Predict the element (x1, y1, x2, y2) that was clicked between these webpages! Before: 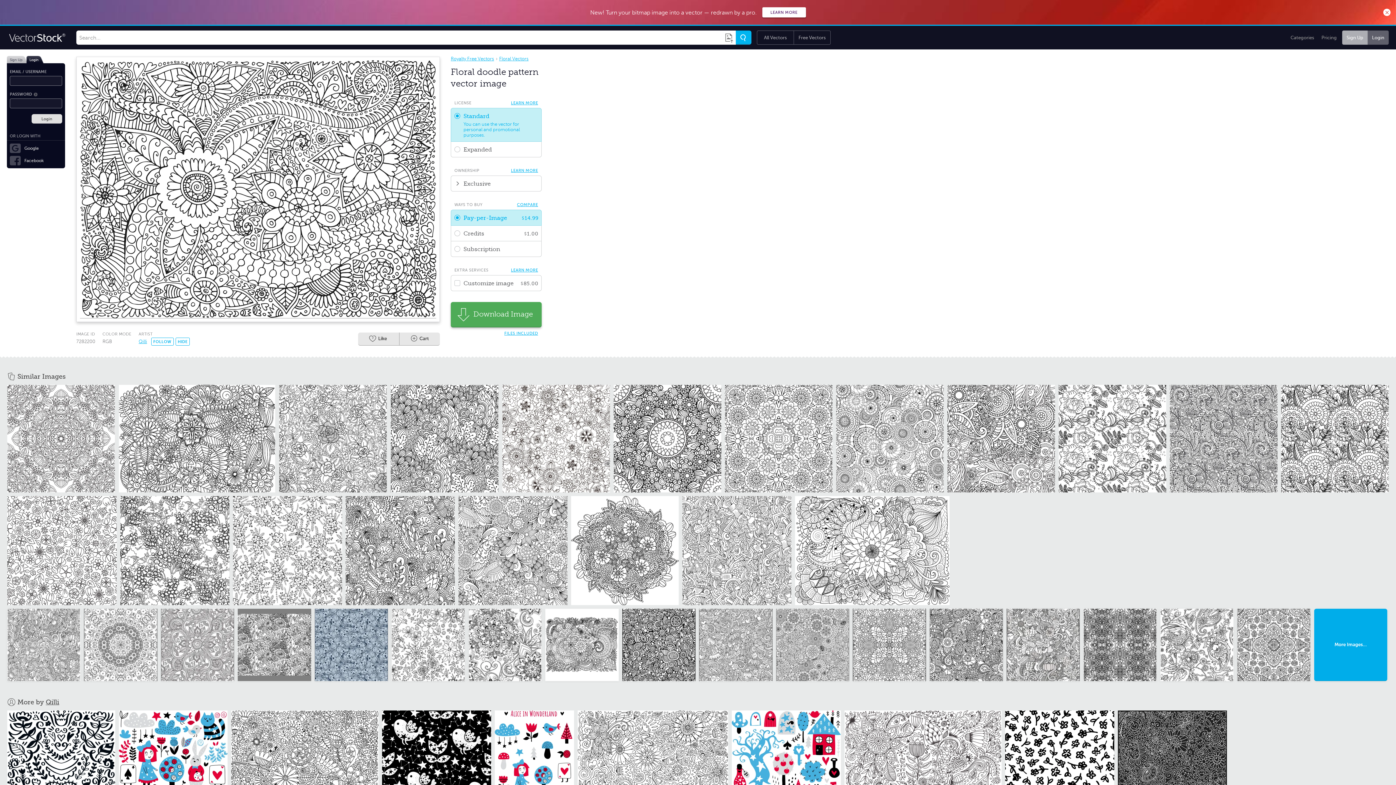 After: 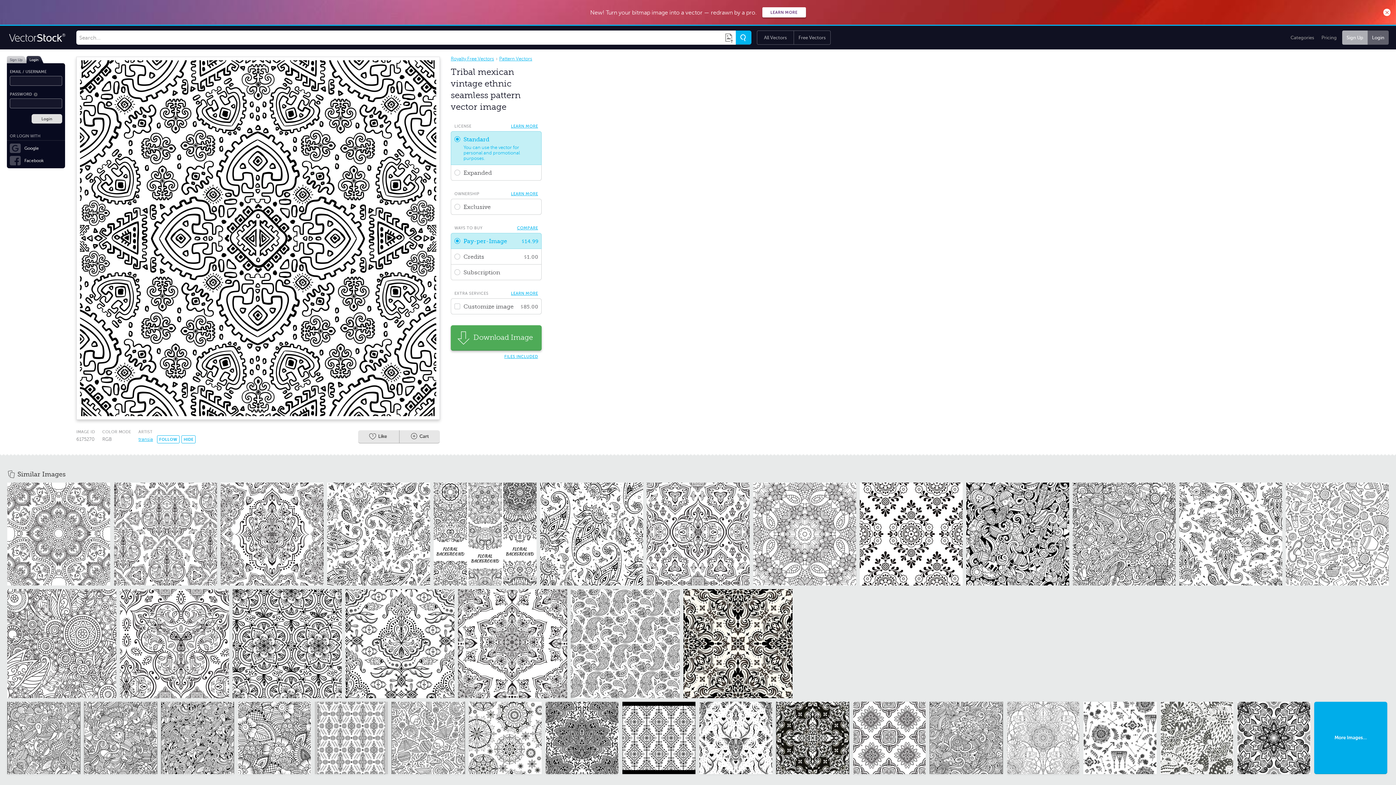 Action: bbox: (1237, 608, 1310, 681)